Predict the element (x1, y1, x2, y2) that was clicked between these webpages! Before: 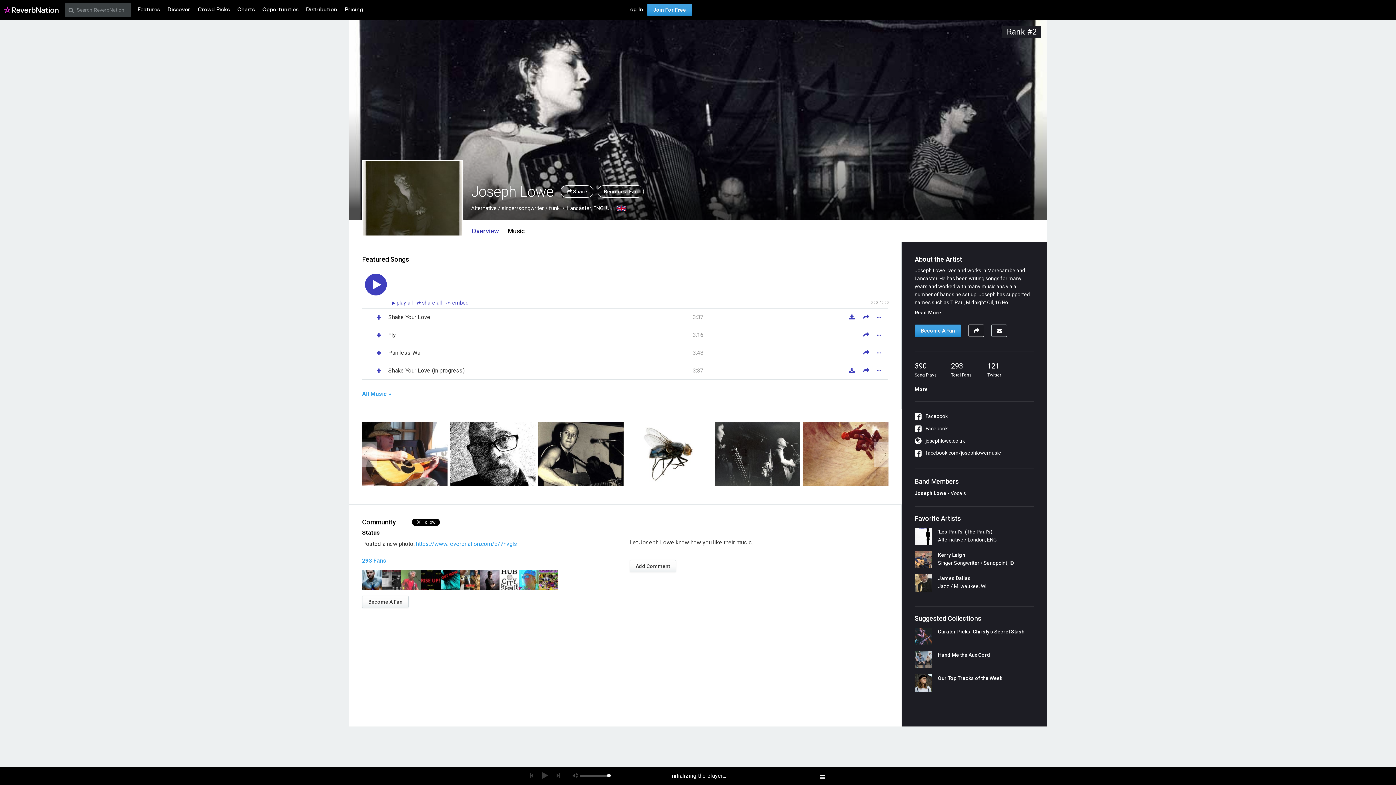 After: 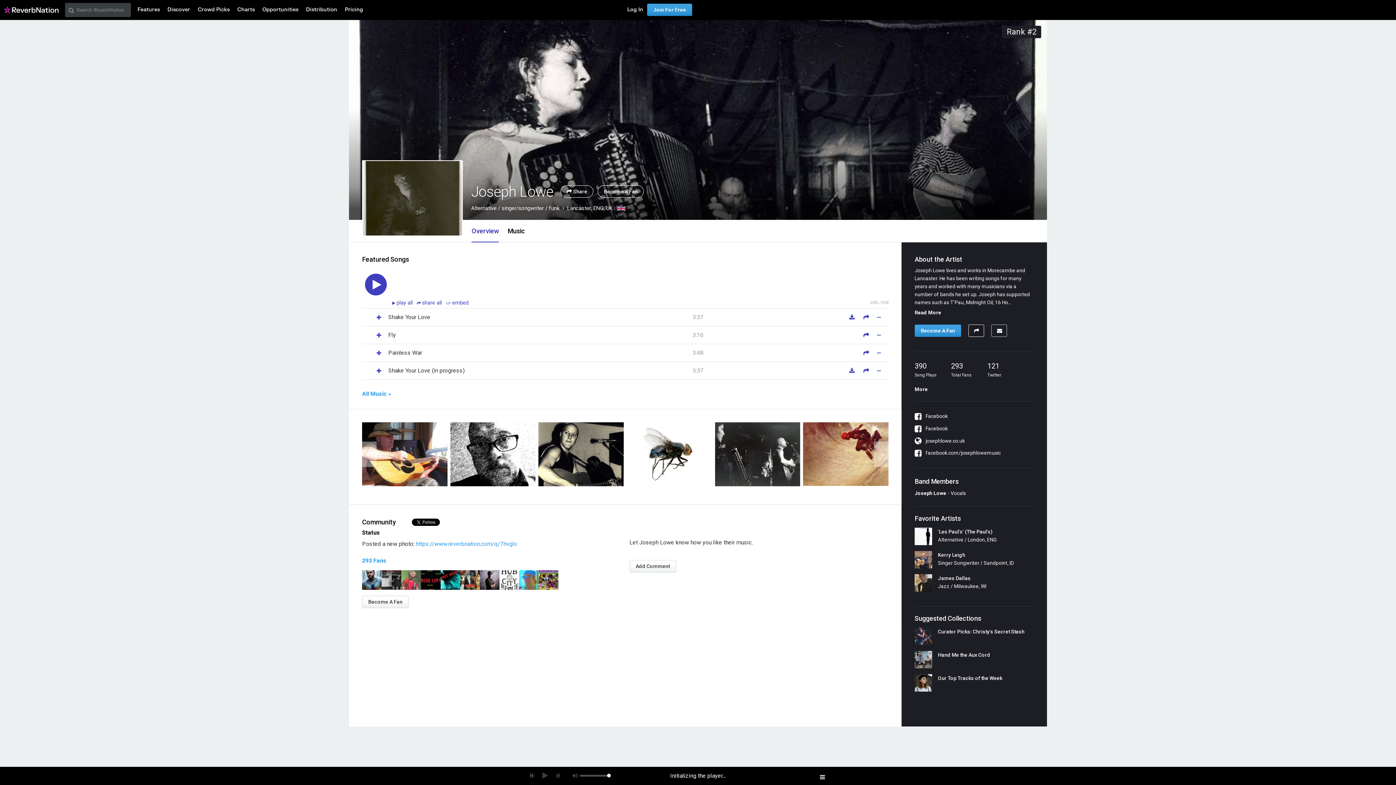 Action: bbox: (527, 770, 536, 781)